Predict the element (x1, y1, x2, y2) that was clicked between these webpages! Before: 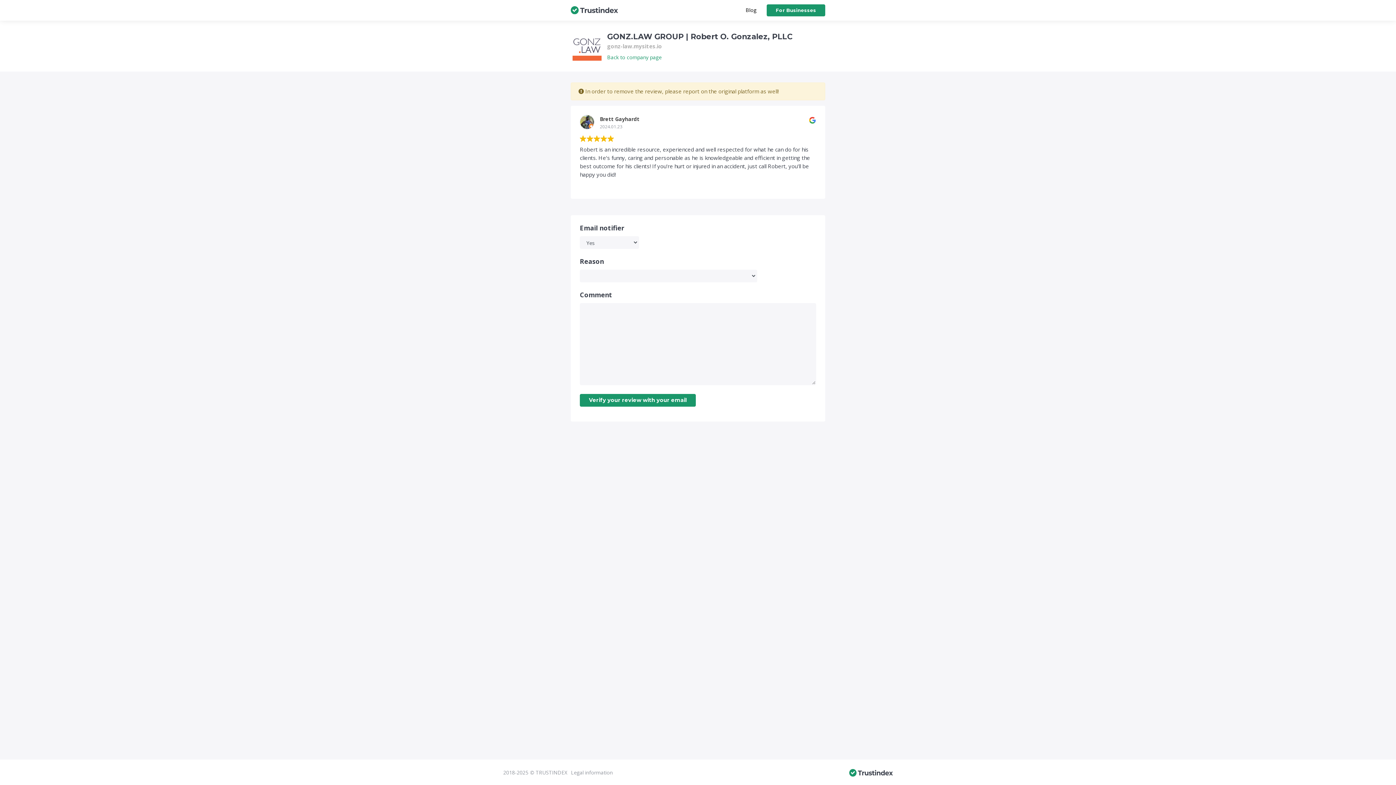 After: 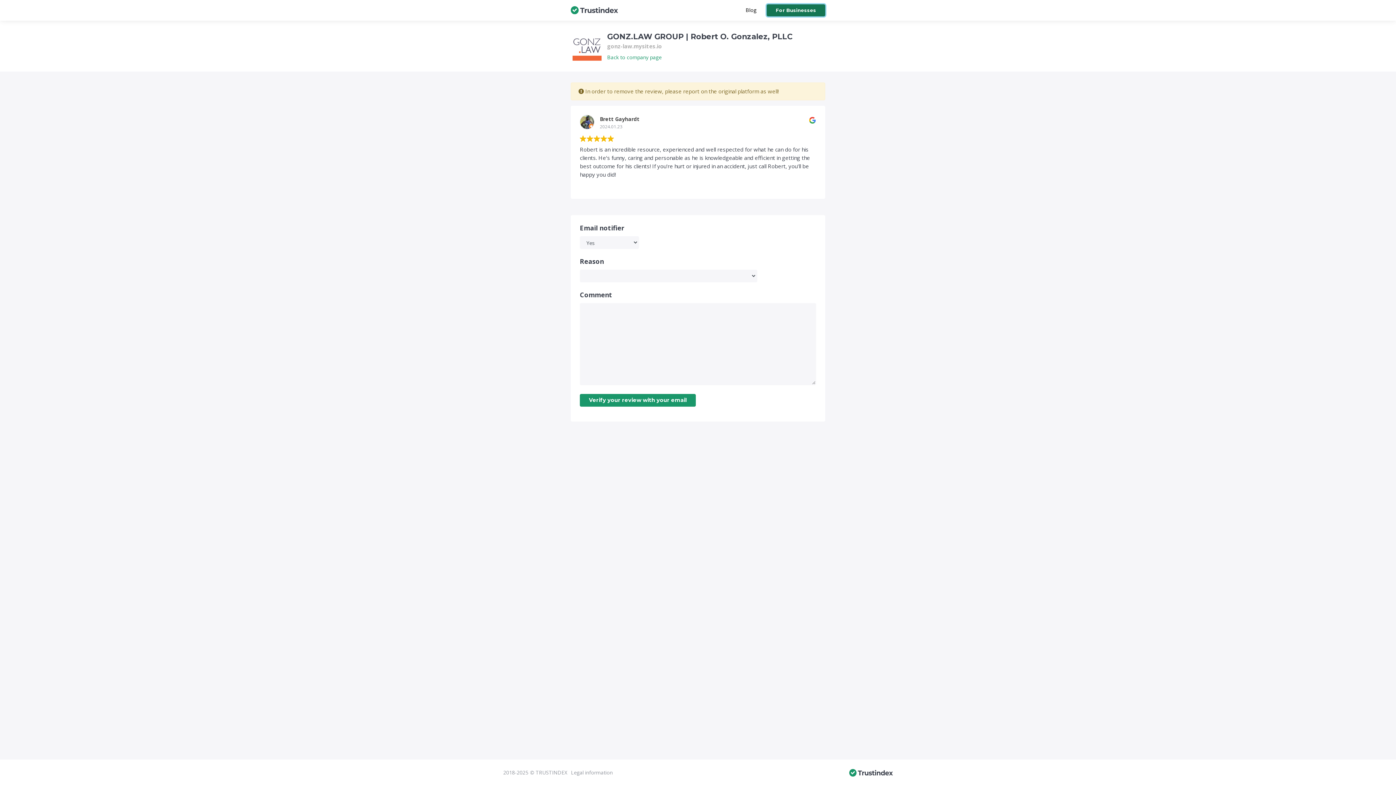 Action: bbox: (766, 4, 825, 16) label: For Businesses